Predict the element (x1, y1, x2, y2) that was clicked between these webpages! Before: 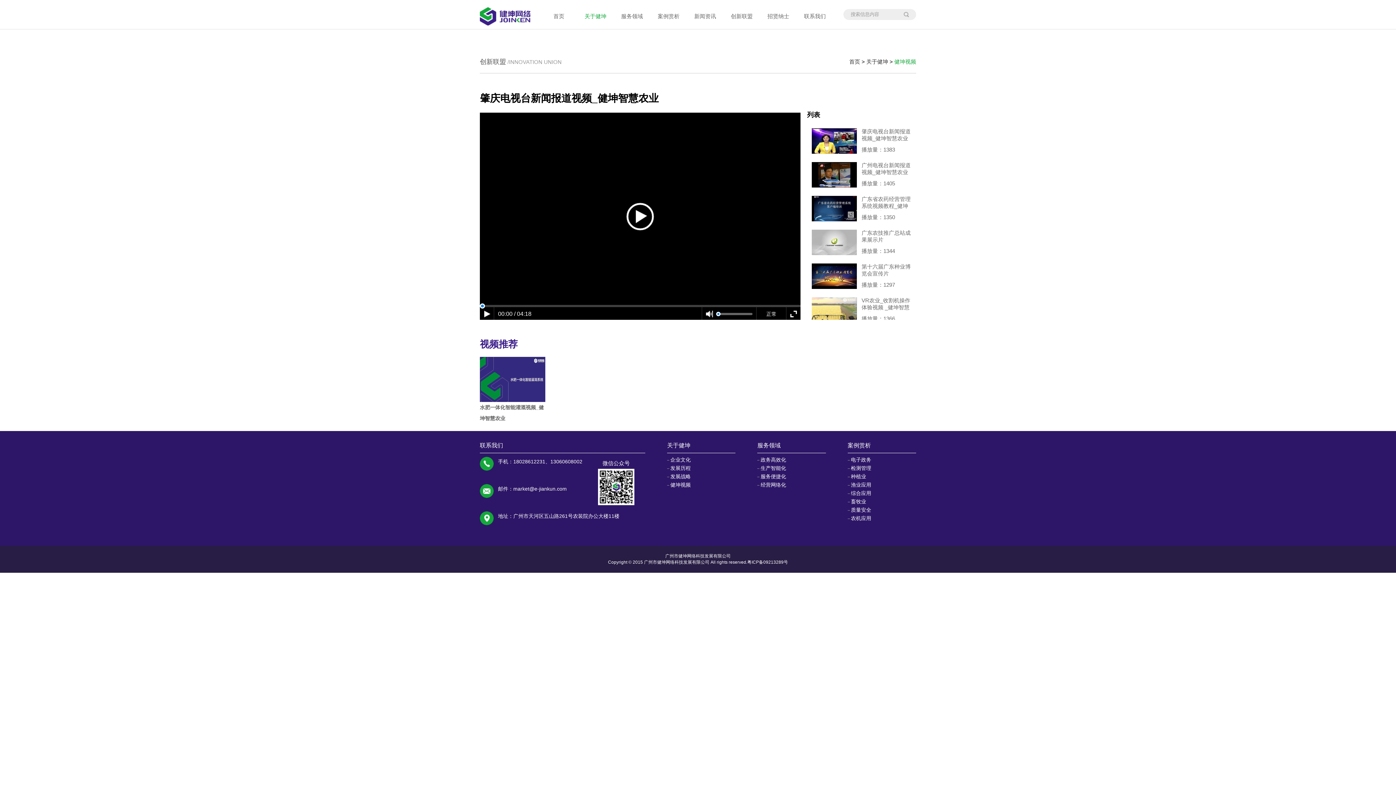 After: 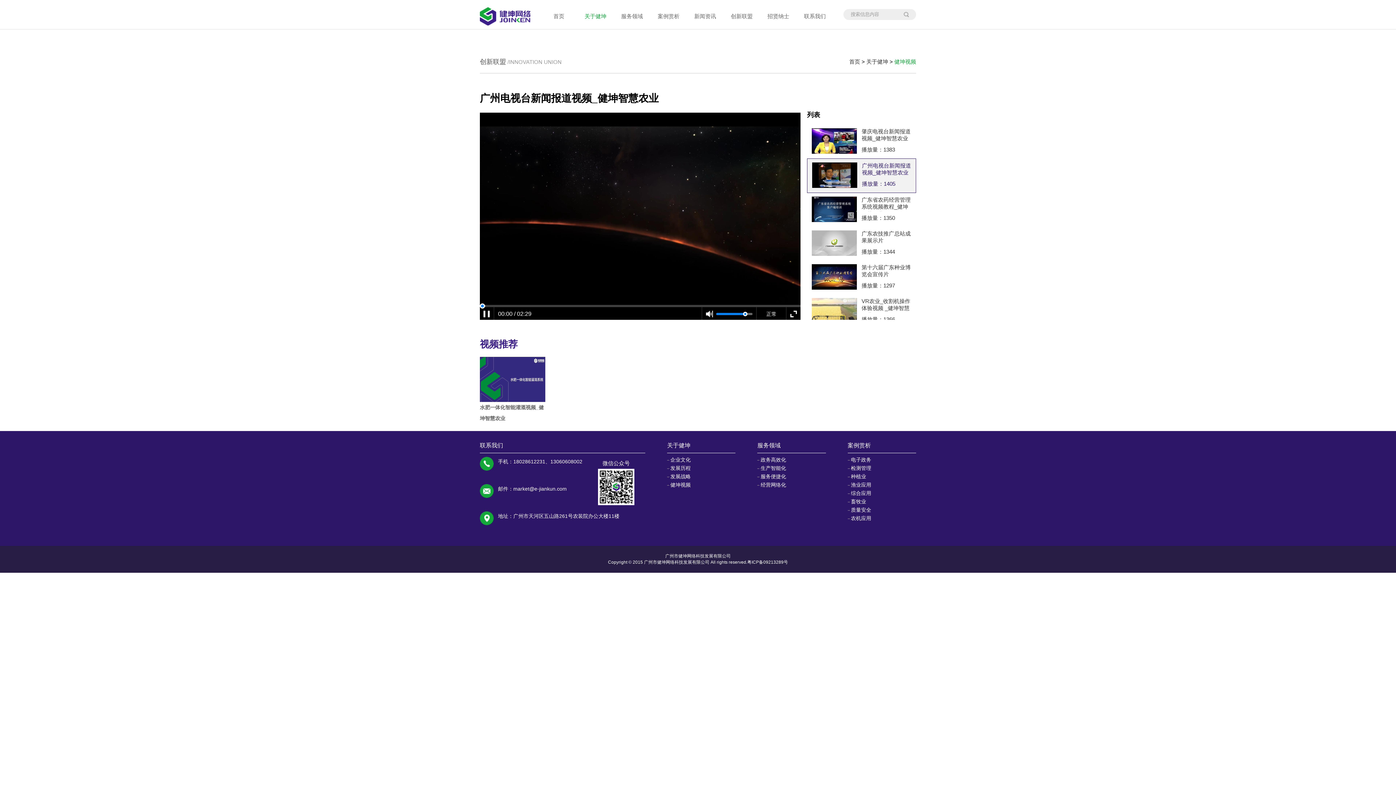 Action: bbox: (807, 158, 916, 192) label: 广州电视台新闻报道视频_健坤智慧农业

播放量：1405